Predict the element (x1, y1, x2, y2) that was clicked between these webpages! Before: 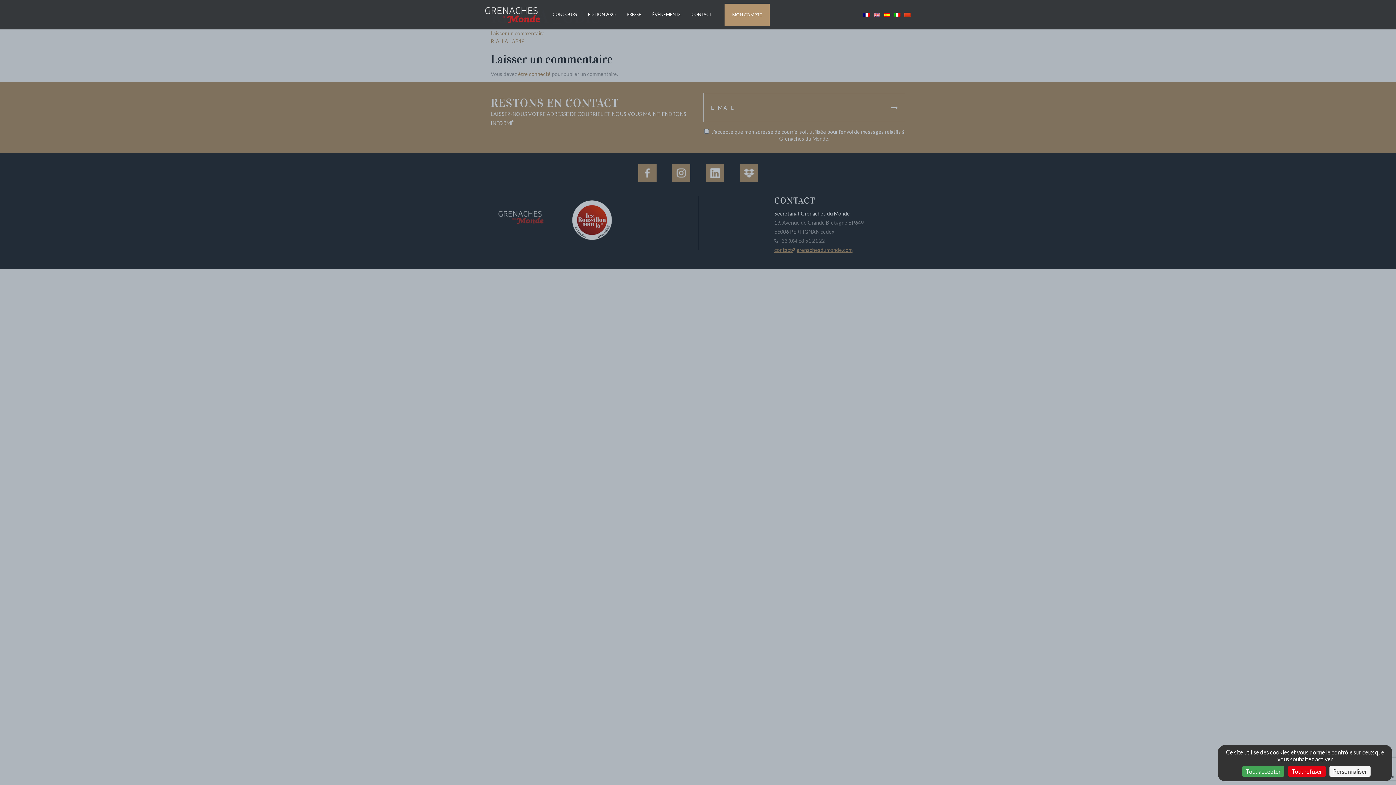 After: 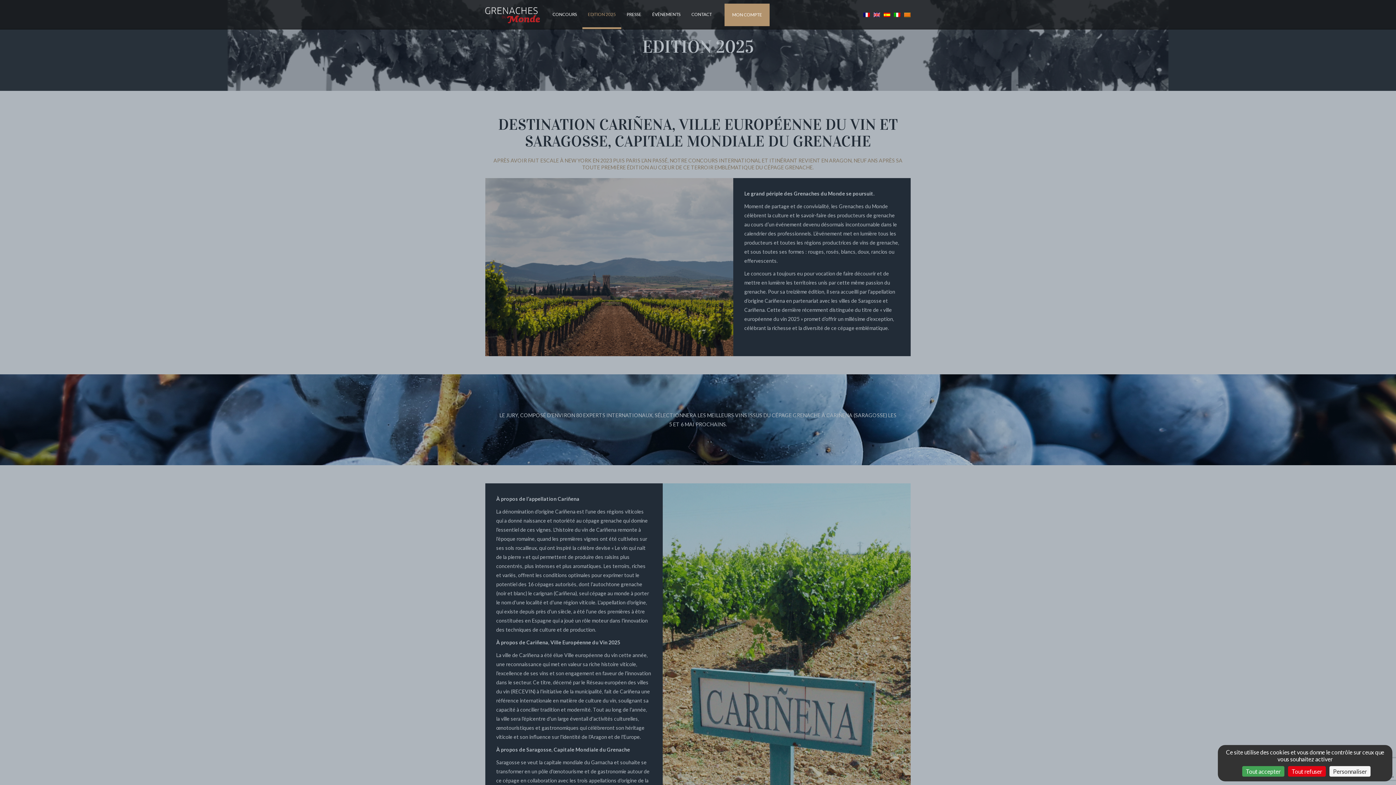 Action: bbox: (582, 0, 621, 29) label: EDITION 2025